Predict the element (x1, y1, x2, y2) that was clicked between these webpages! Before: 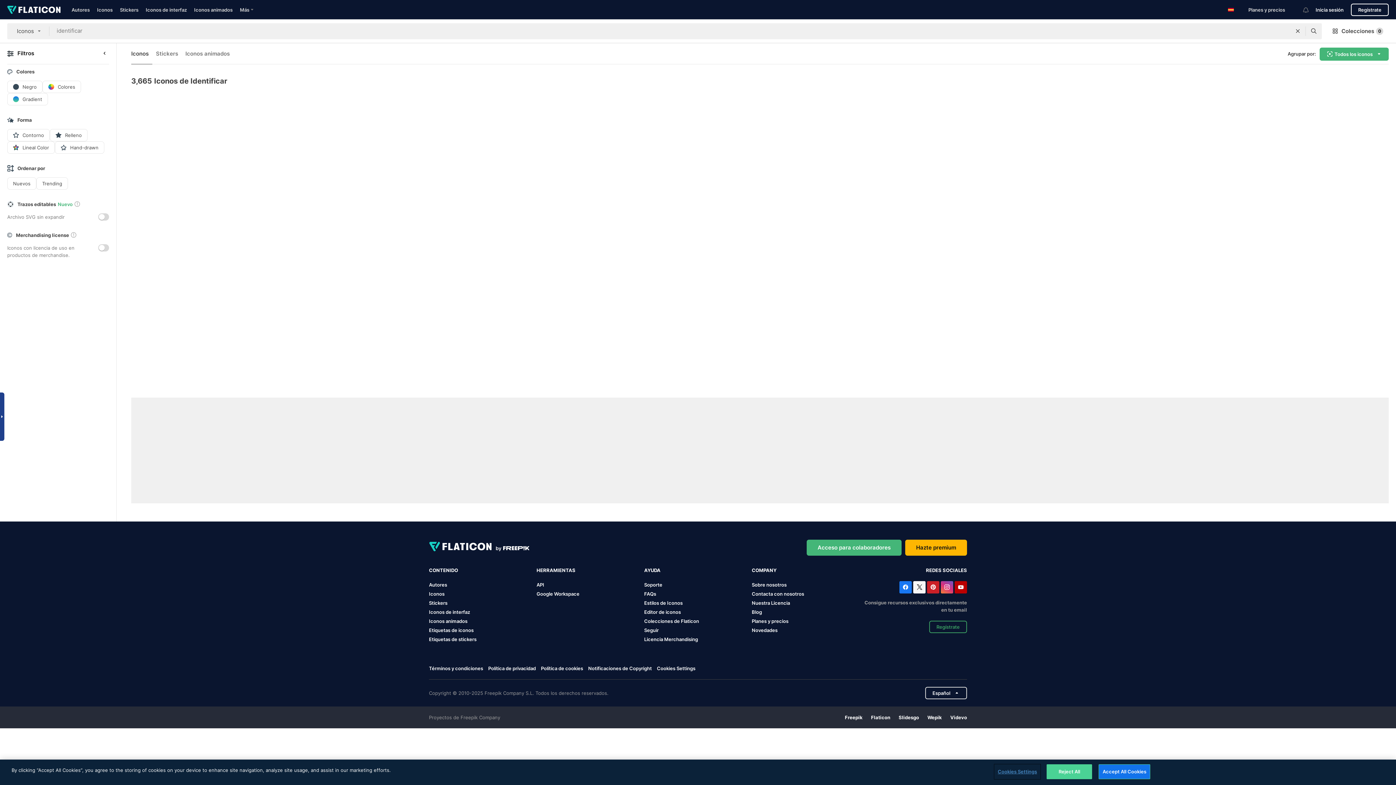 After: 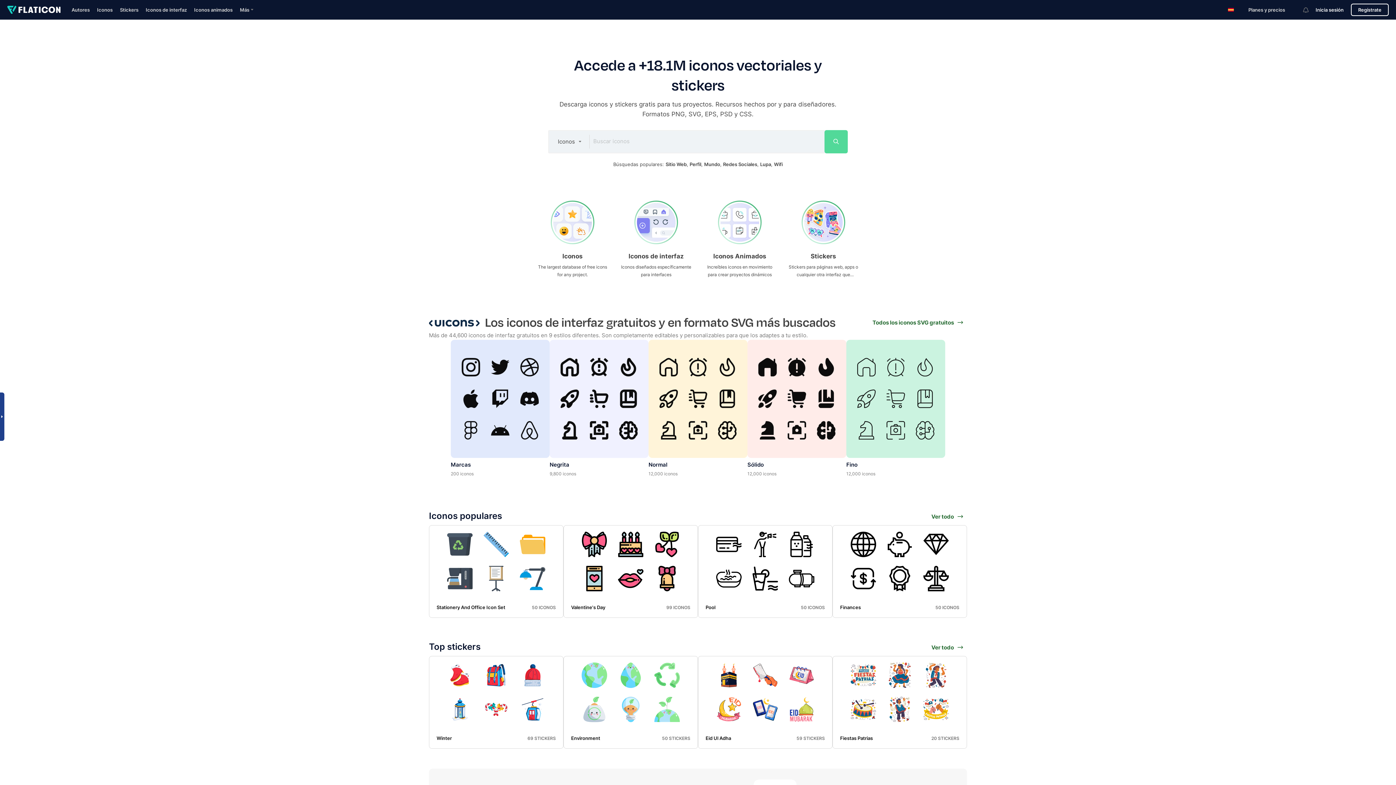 Action: bbox: (429, 542, 529, 553)